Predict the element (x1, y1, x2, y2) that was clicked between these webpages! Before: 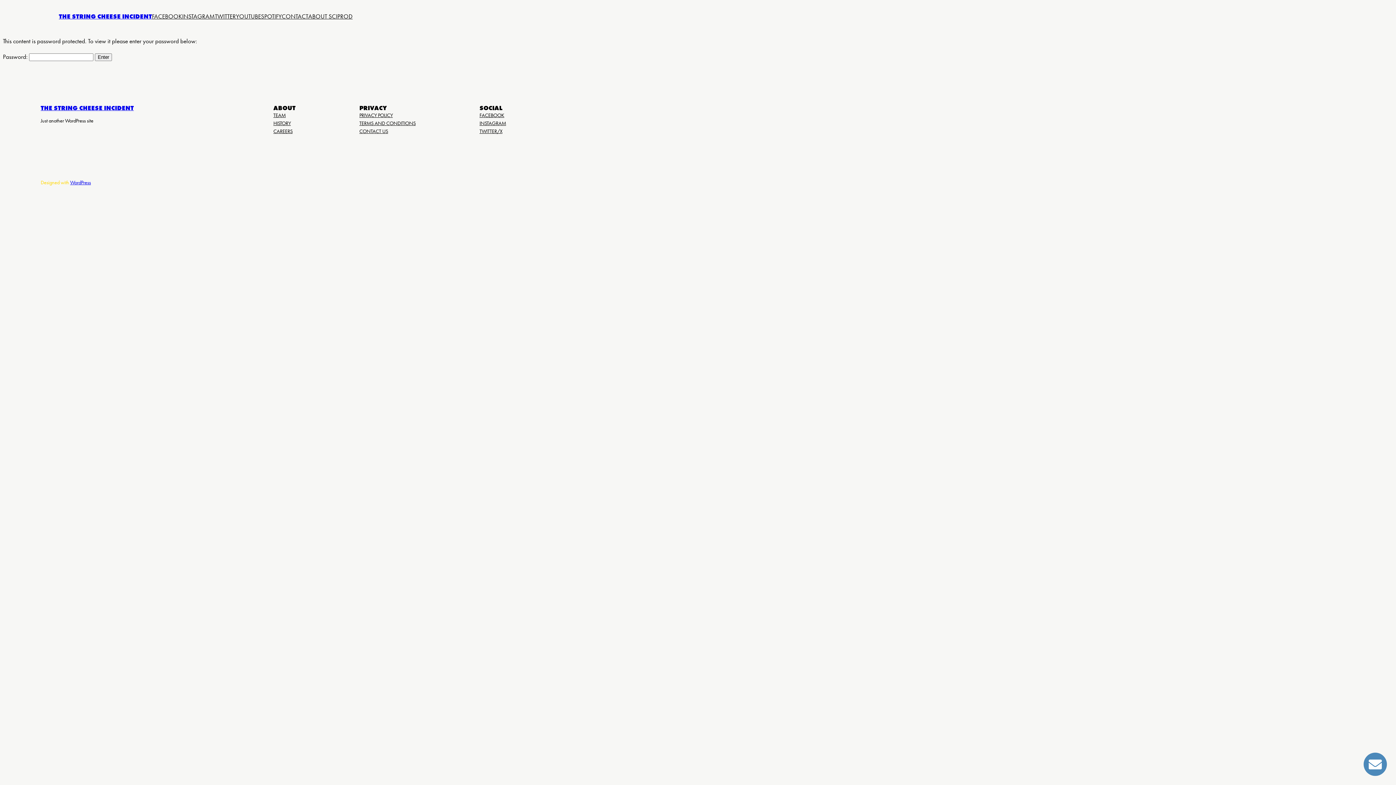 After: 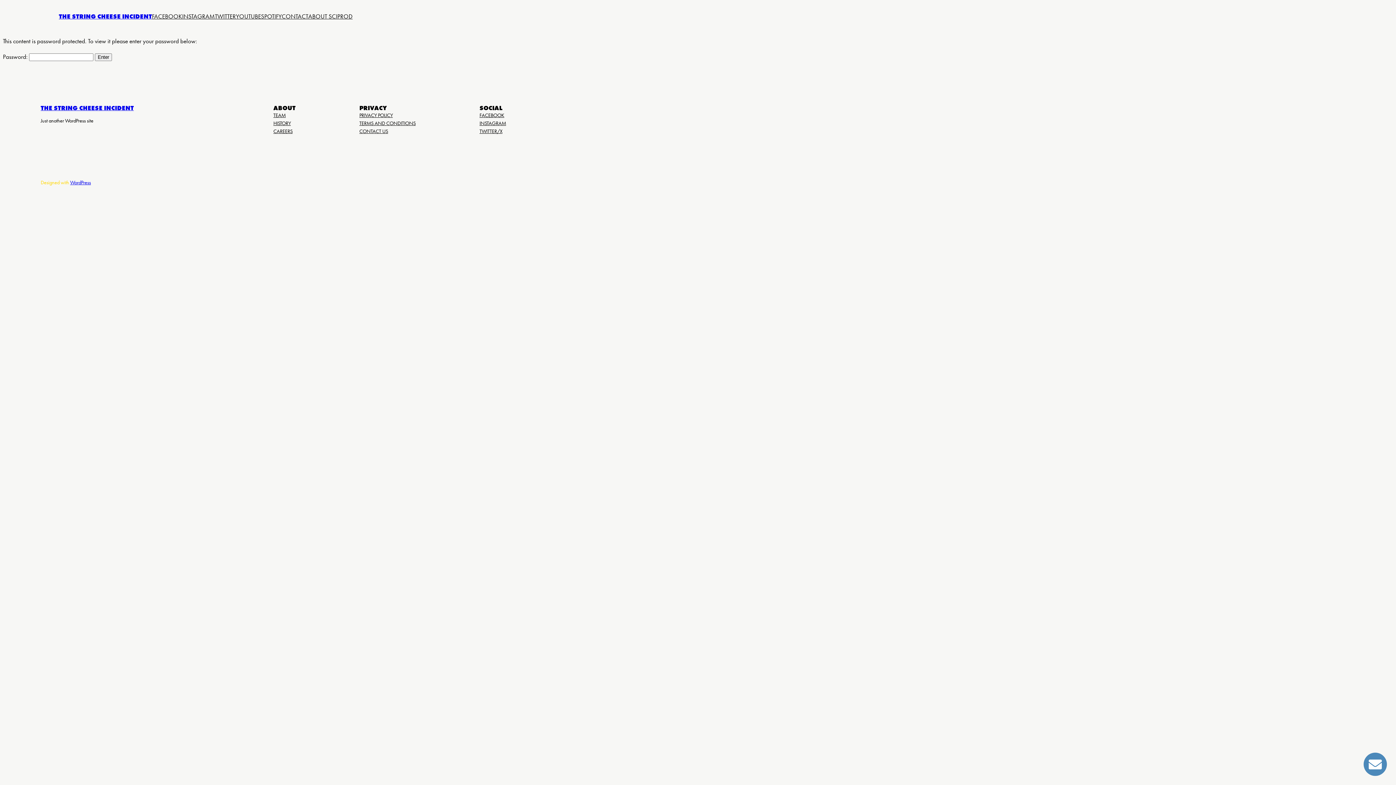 Action: label: PROD bbox: (337, 12, 352, 21)